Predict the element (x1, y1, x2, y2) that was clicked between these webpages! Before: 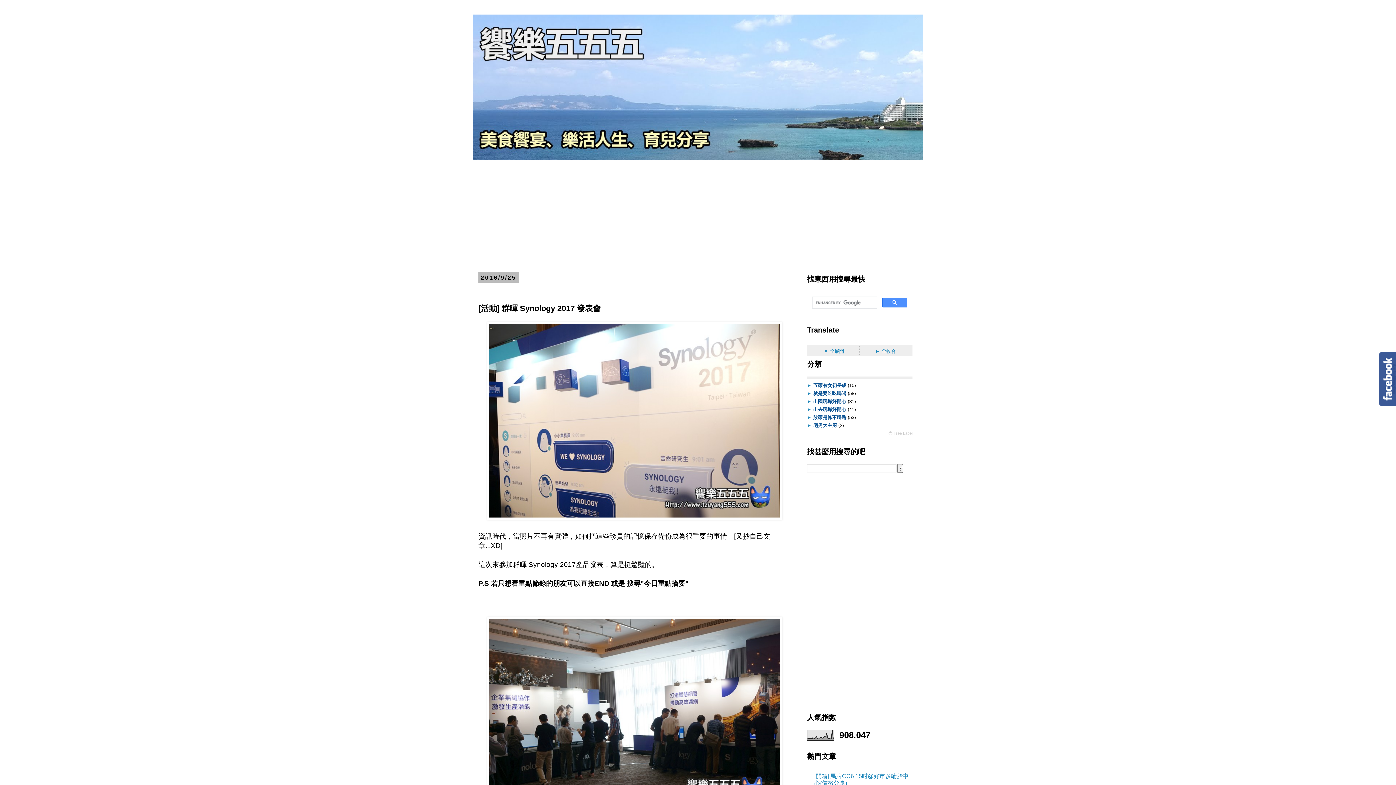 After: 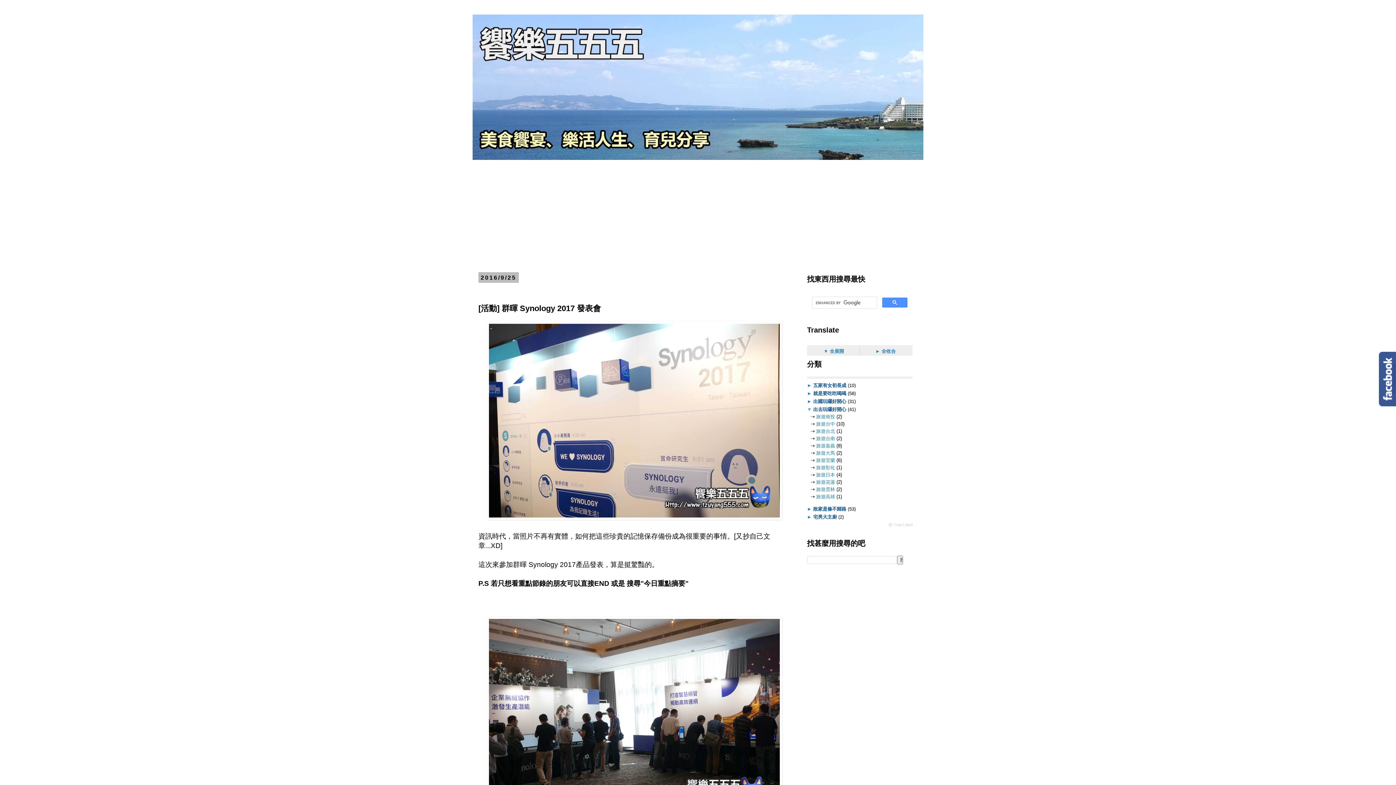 Action: label: ► bbox: (807, 406, 812, 412)